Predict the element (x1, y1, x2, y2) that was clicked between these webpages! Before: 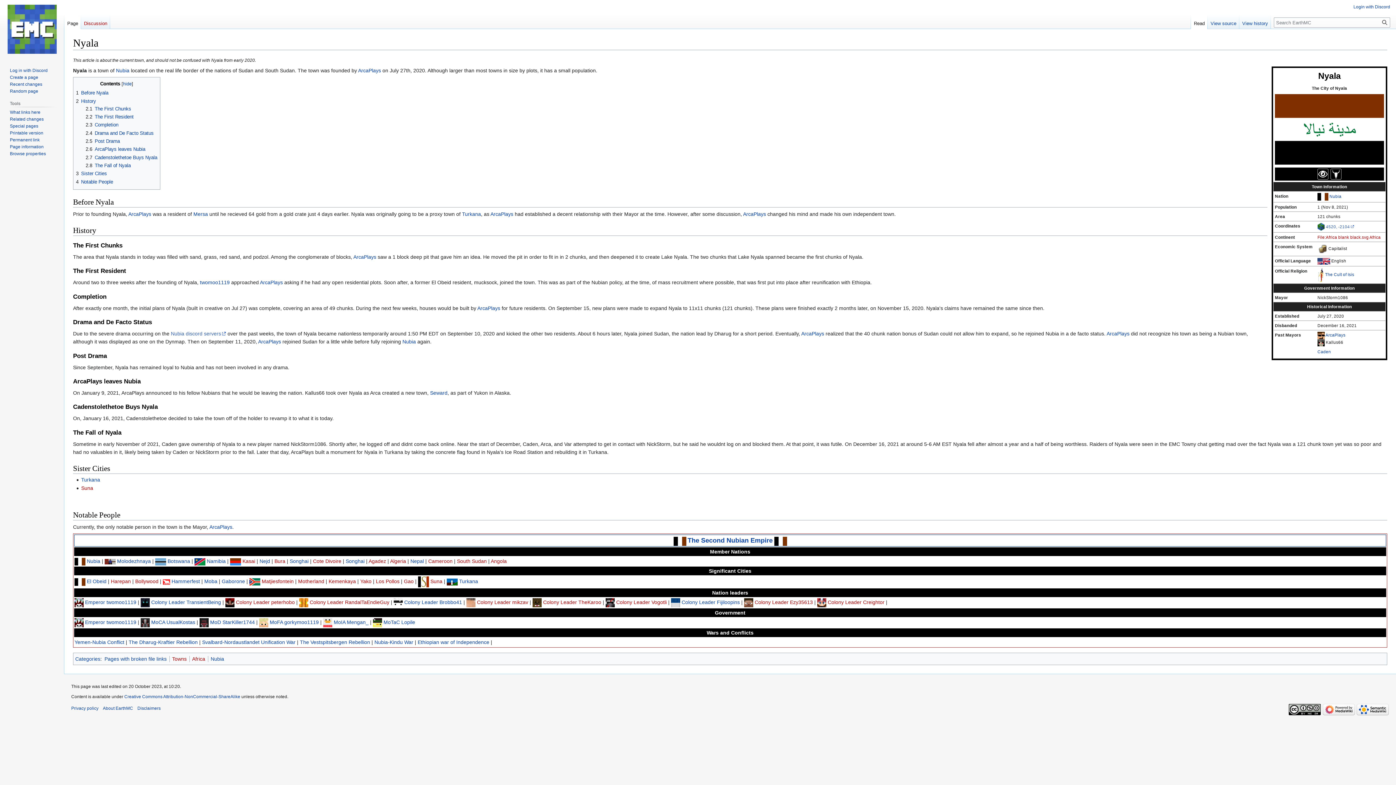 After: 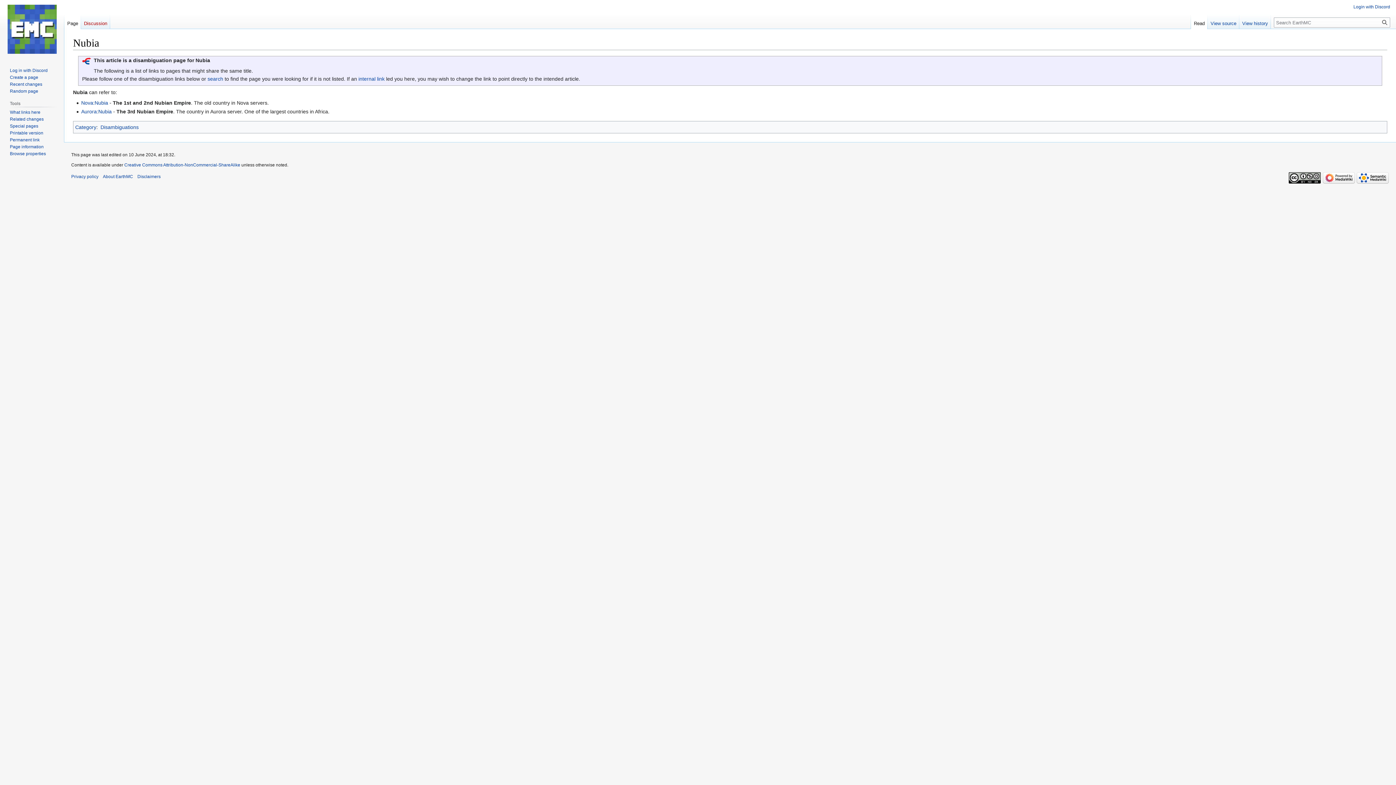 Action: bbox: (74, 558, 85, 564)